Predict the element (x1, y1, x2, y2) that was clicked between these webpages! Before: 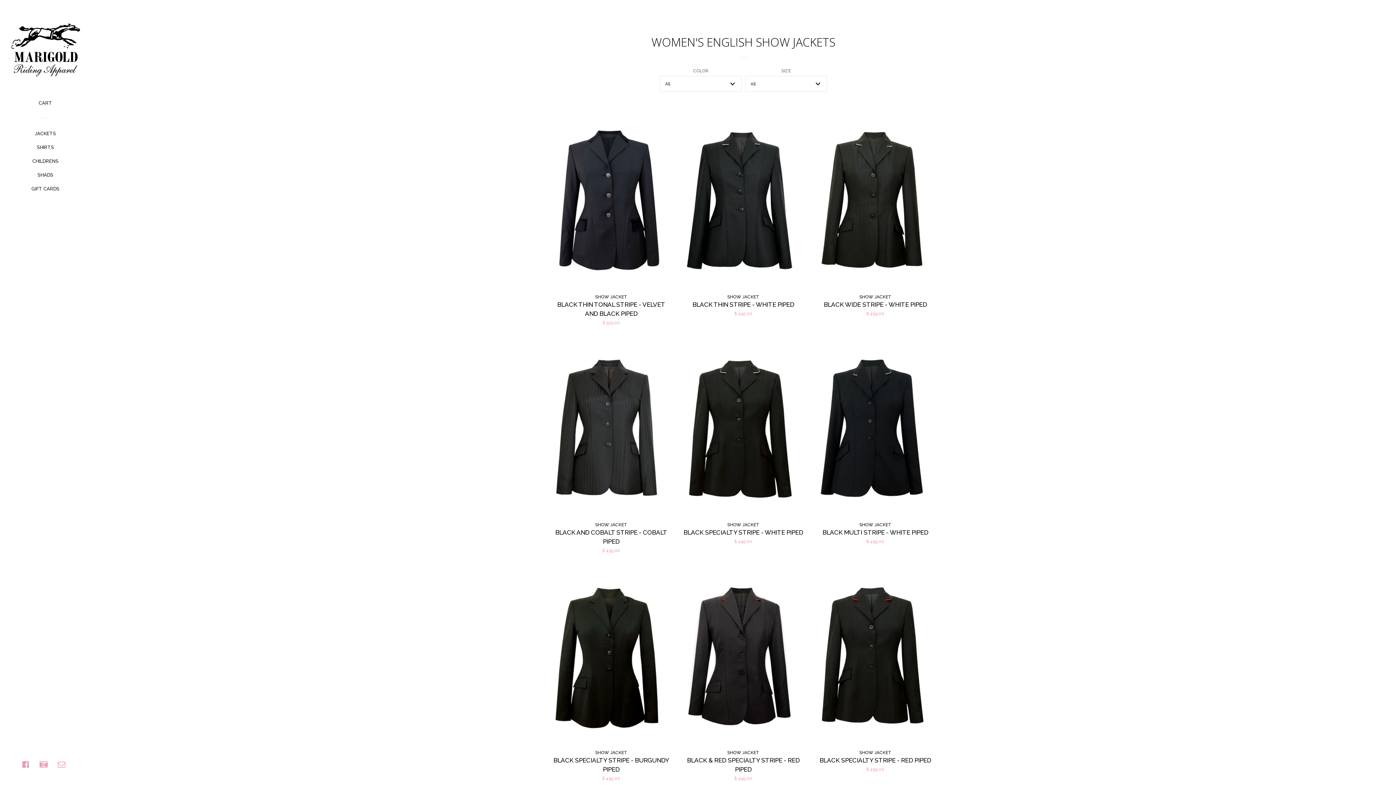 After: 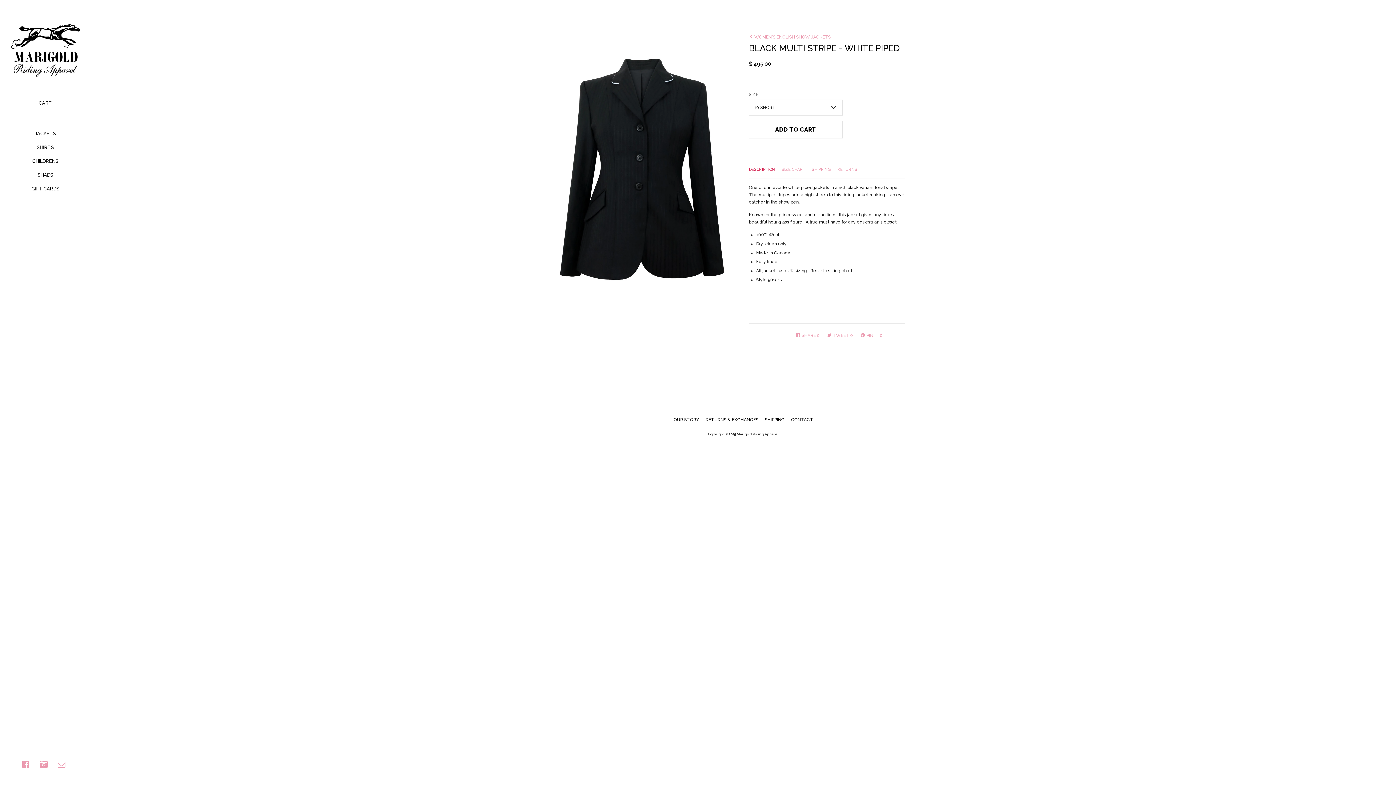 Action: label: SHOW JACKET

BLACK MULTI STRIPE - WHITE PIPED

$ 495.00 bbox: (815, 343, 936, 551)